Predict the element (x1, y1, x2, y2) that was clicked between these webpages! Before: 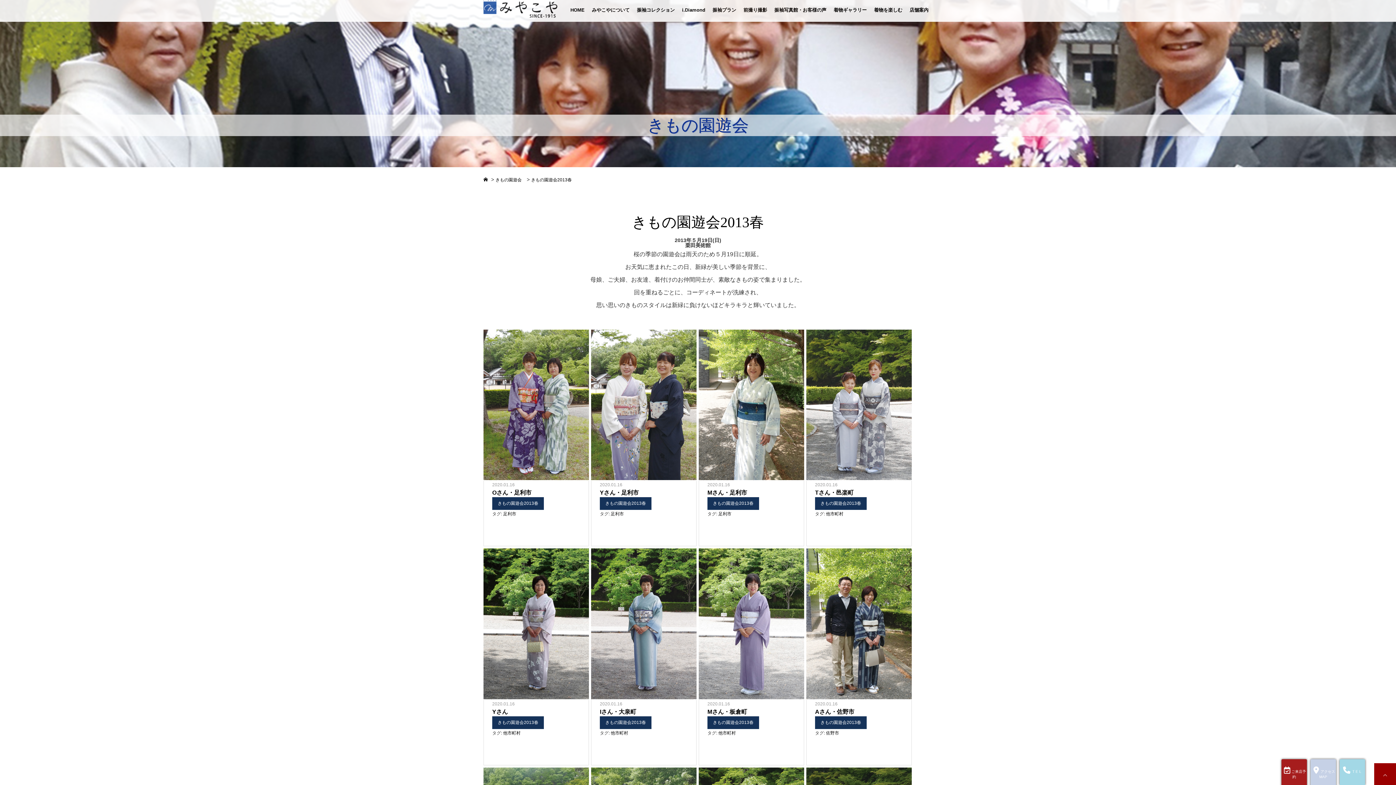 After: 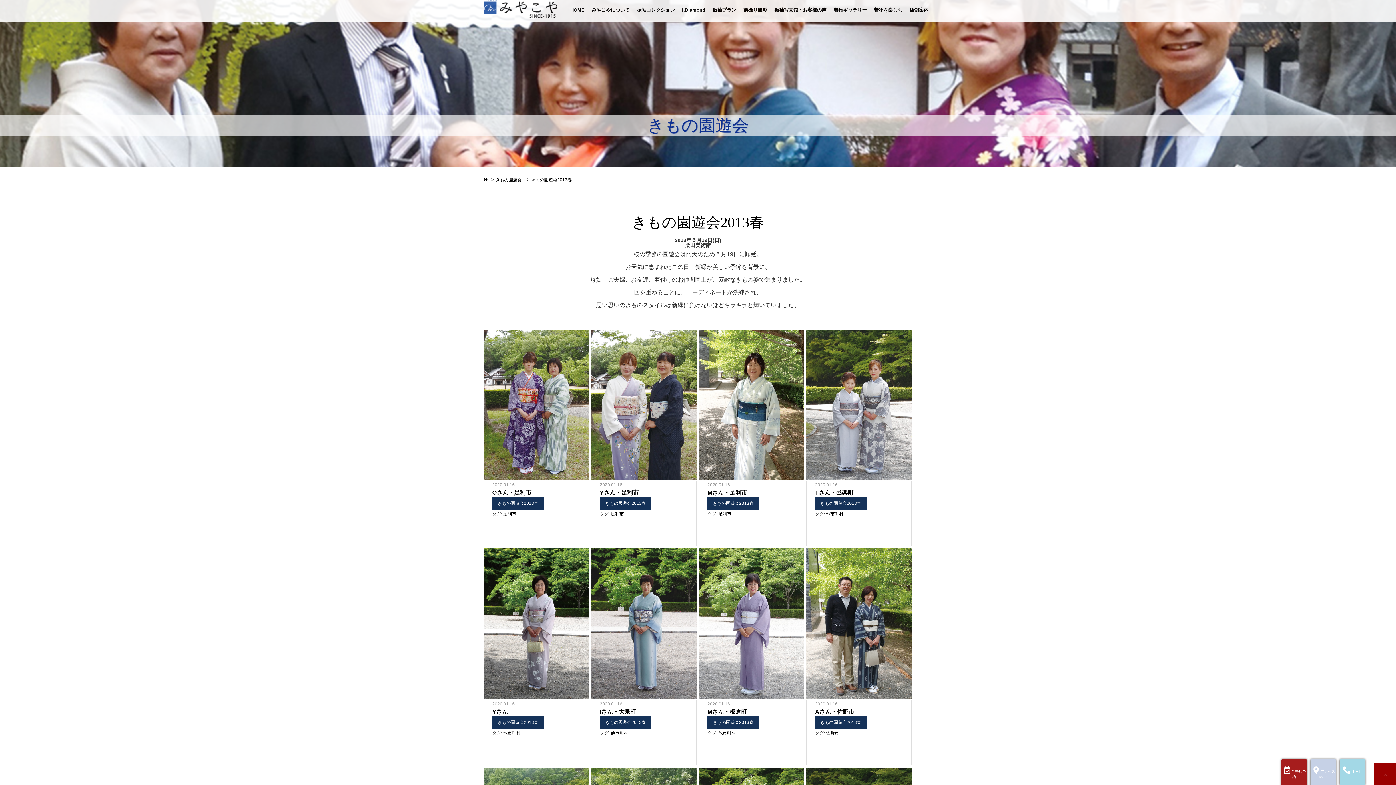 Action: label: きもの園遊会2013春 bbox: (492, 497, 544, 510)